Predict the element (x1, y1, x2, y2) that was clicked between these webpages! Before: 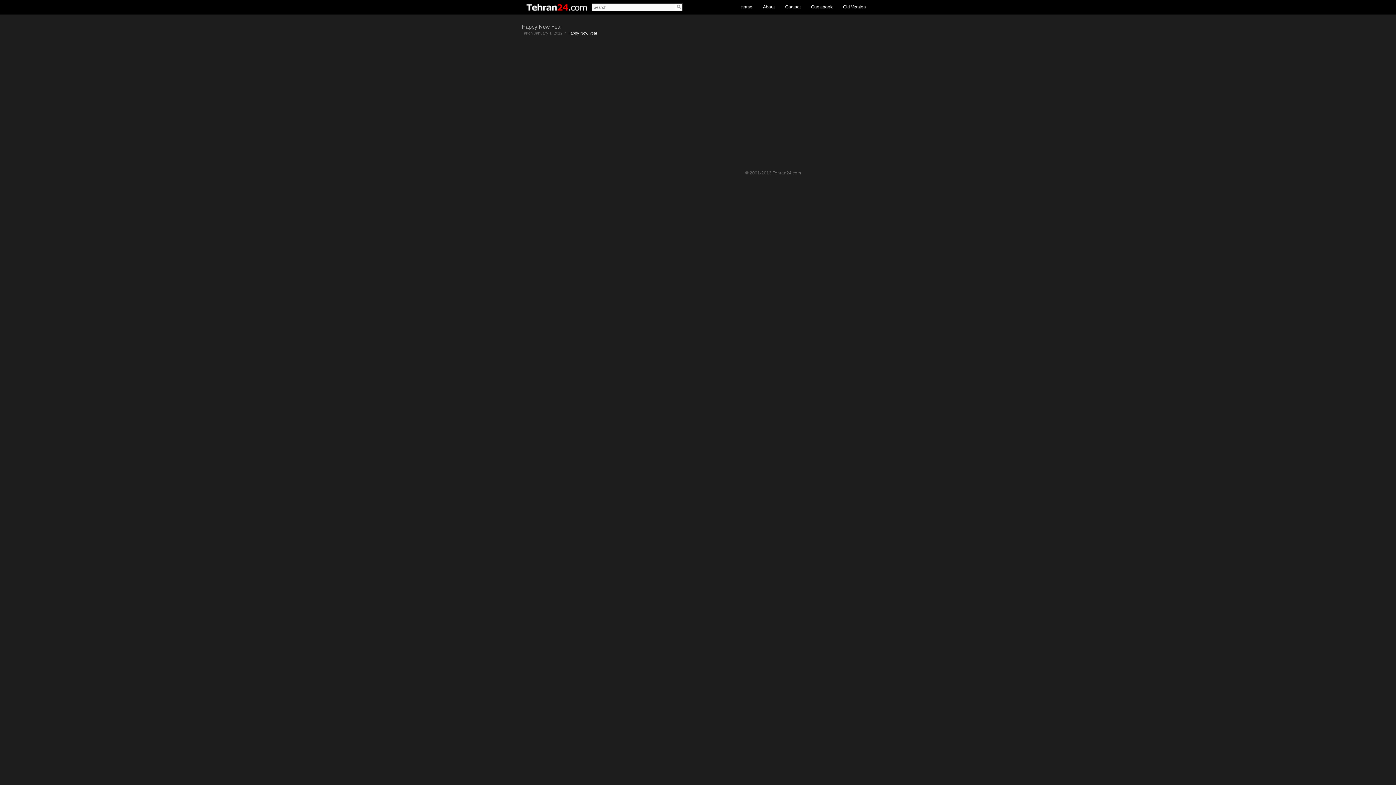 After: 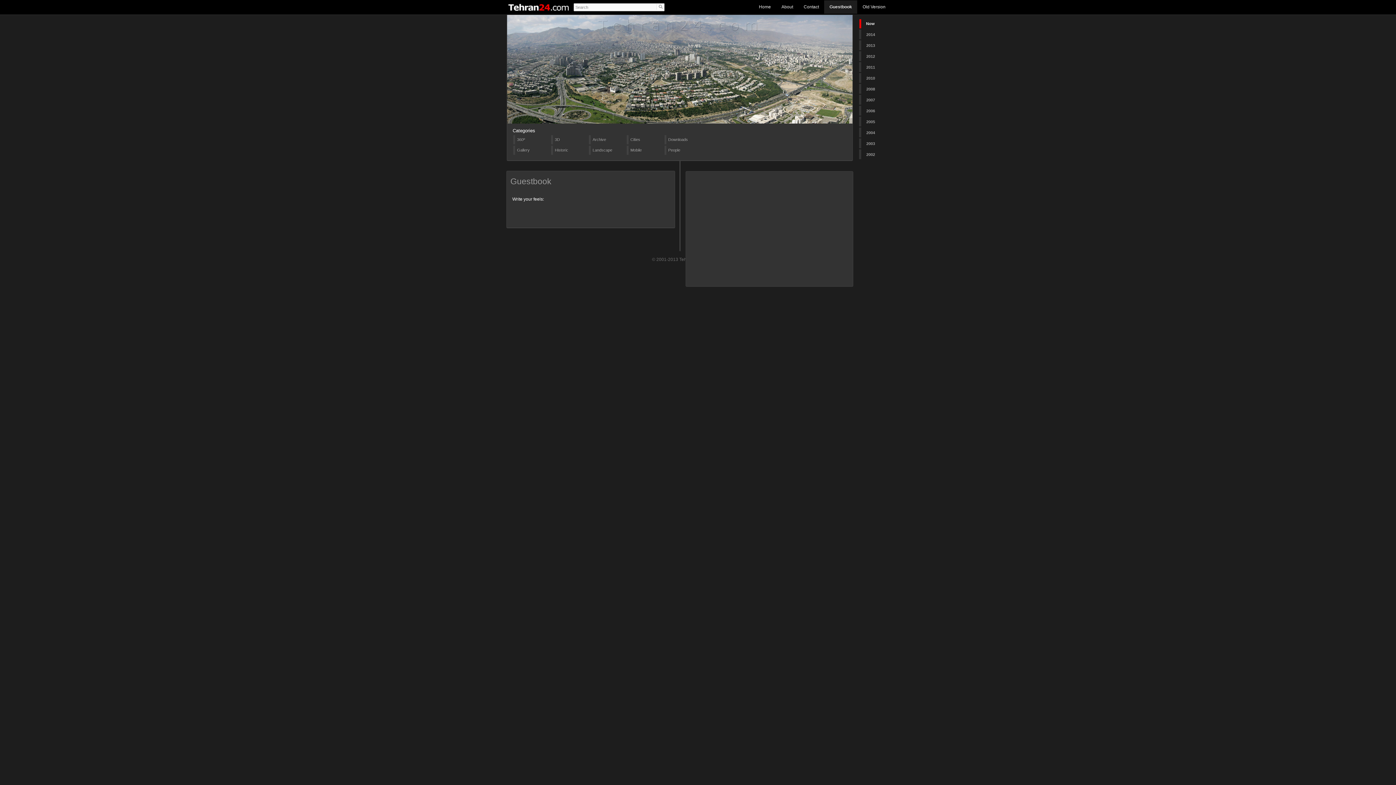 Action: bbox: (805, 0, 837, 13) label: Guestbook